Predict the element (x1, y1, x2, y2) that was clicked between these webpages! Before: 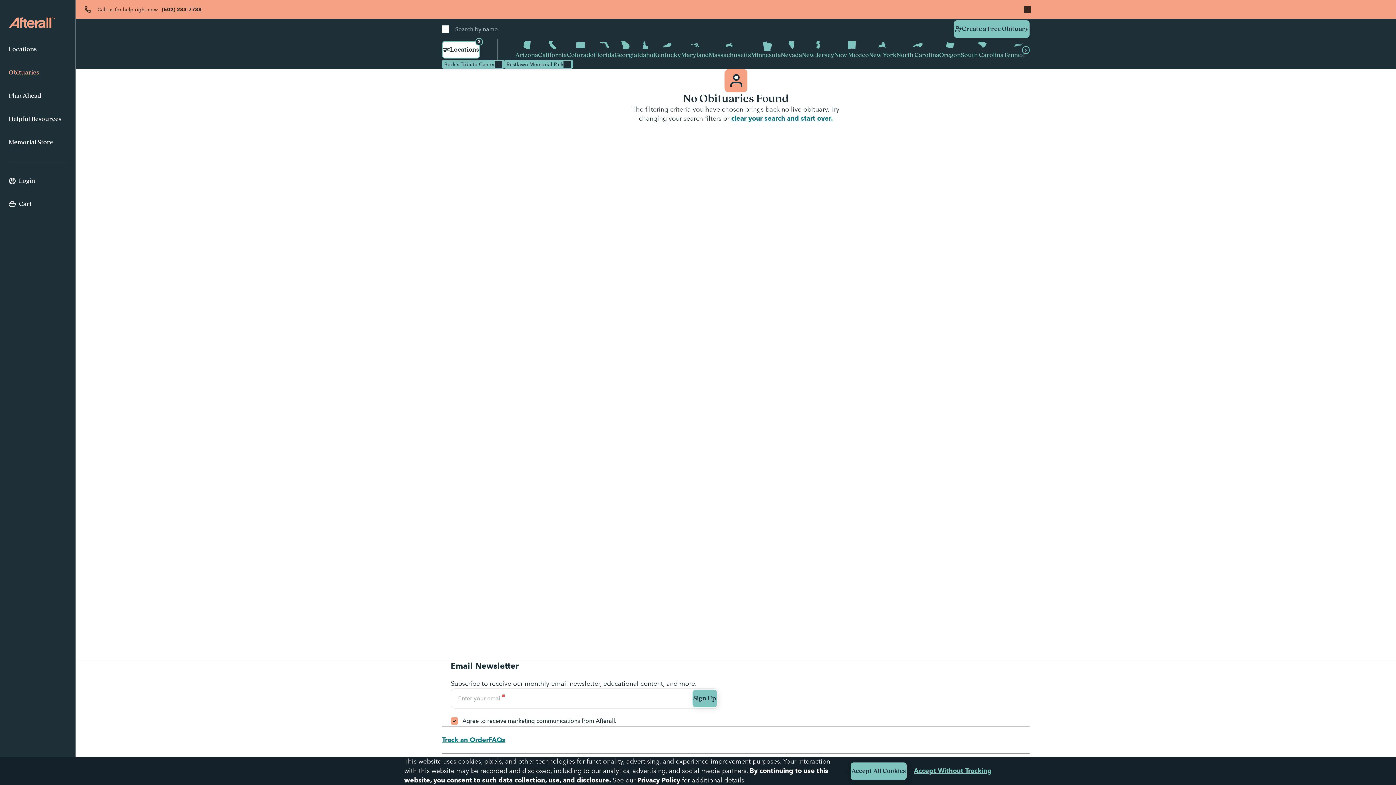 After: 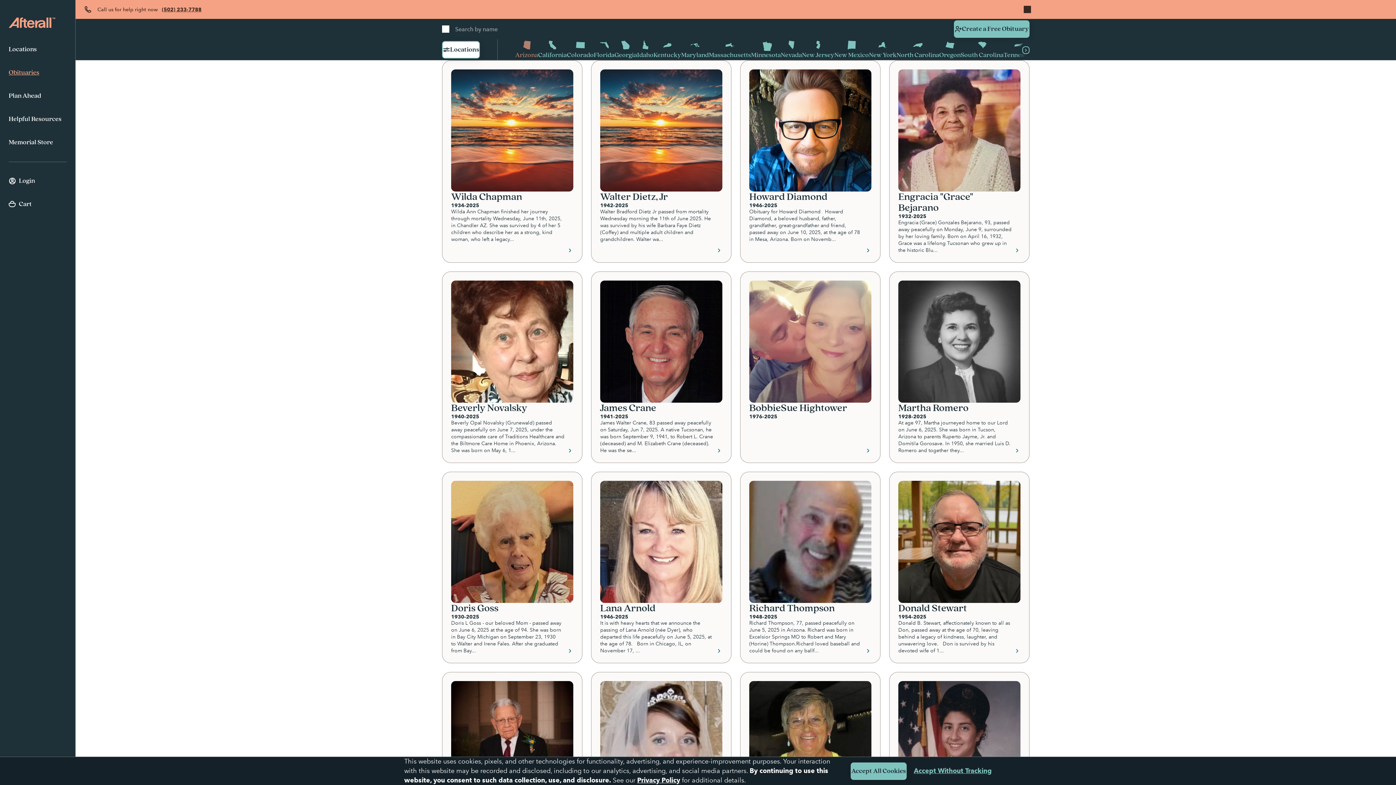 Action: bbox: (515, 39, 538, 60) label: Arizona